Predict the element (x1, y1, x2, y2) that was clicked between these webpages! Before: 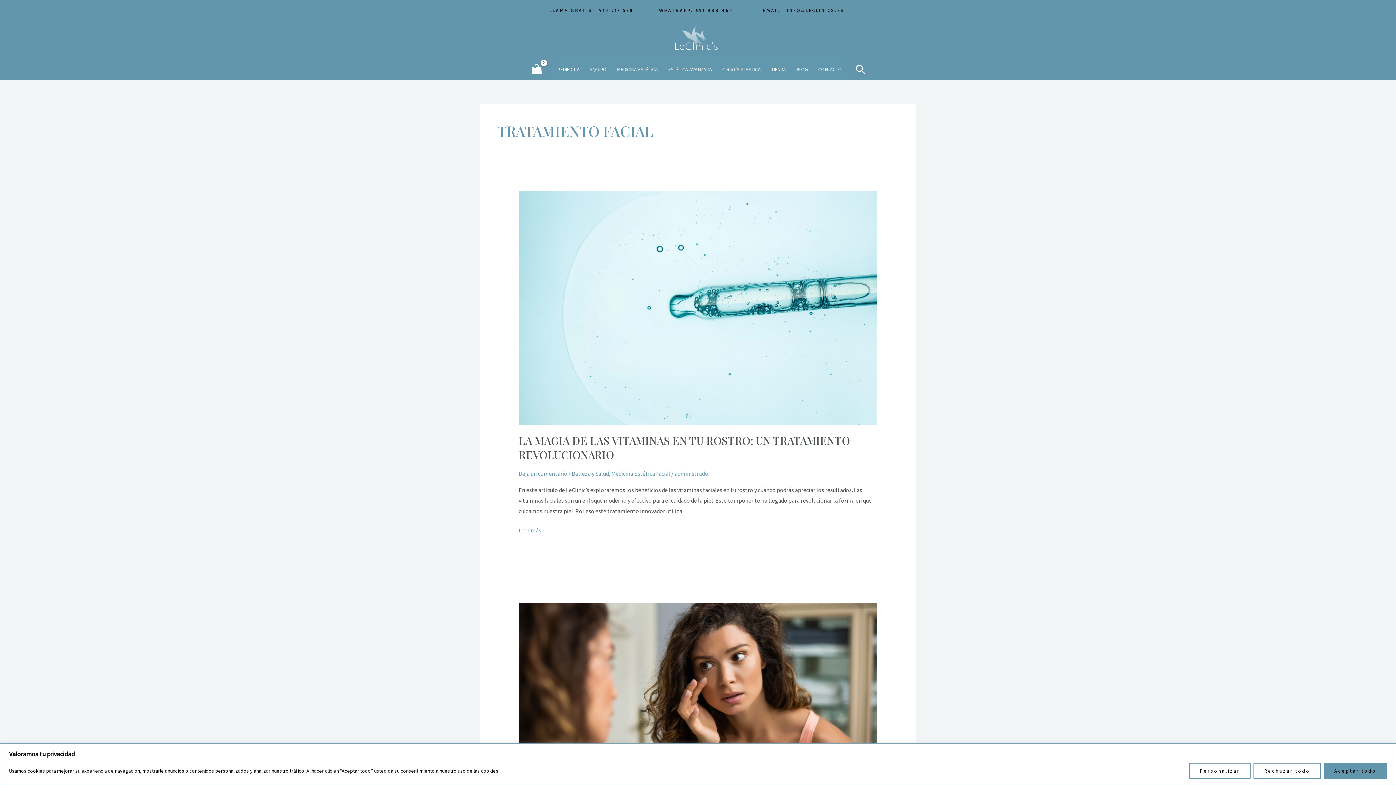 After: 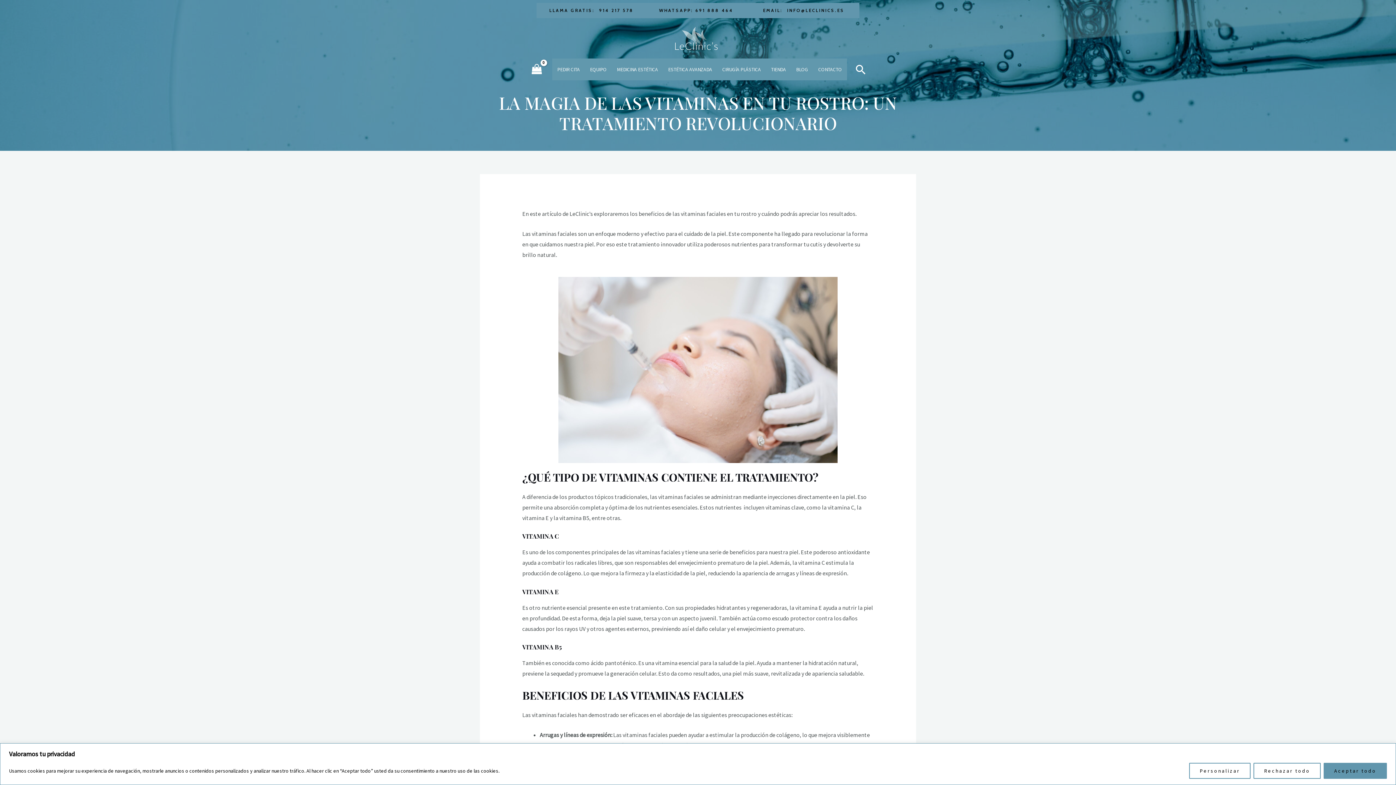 Action: label: Leer: La magia de las vitaminas en tu rostro: un tratamiento revolucionario bbox: (518, 303, 877, 311)